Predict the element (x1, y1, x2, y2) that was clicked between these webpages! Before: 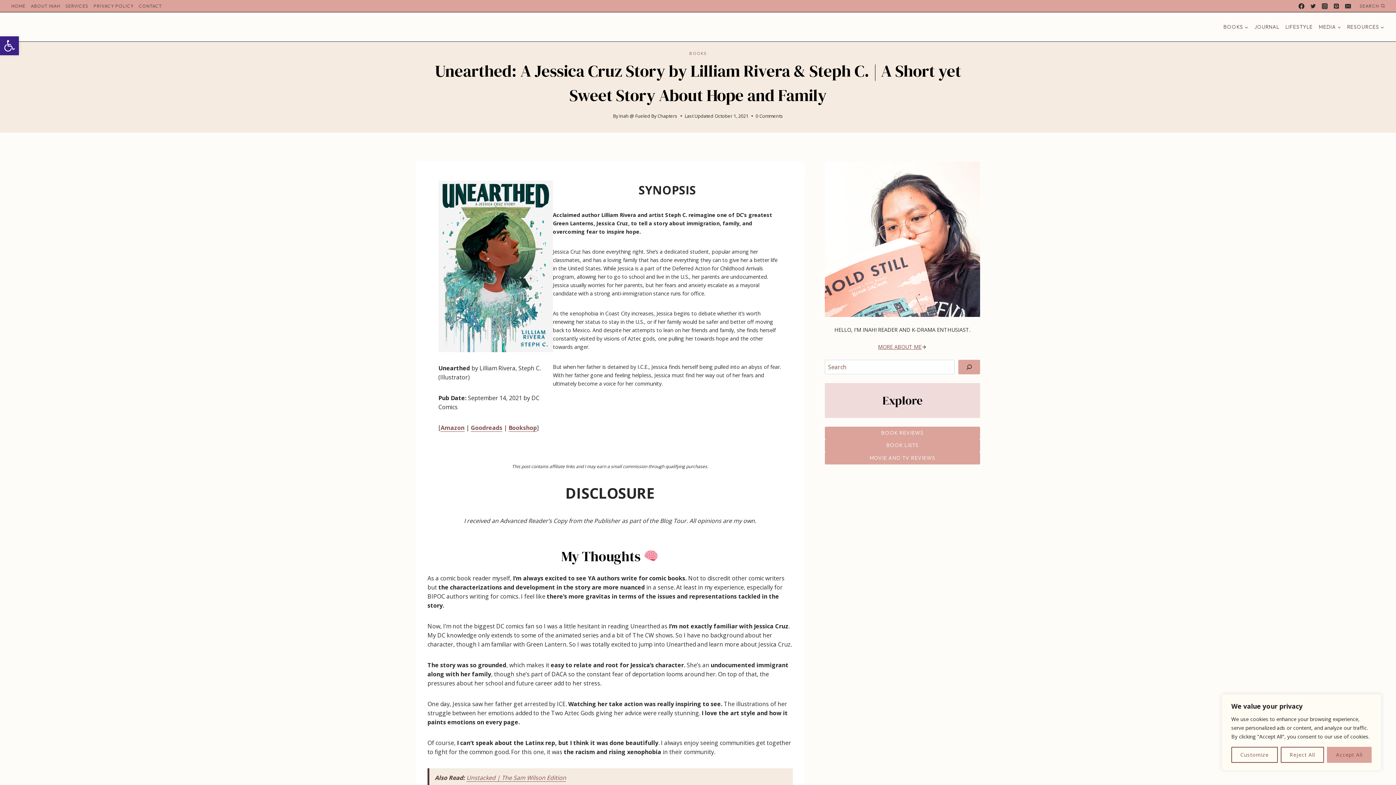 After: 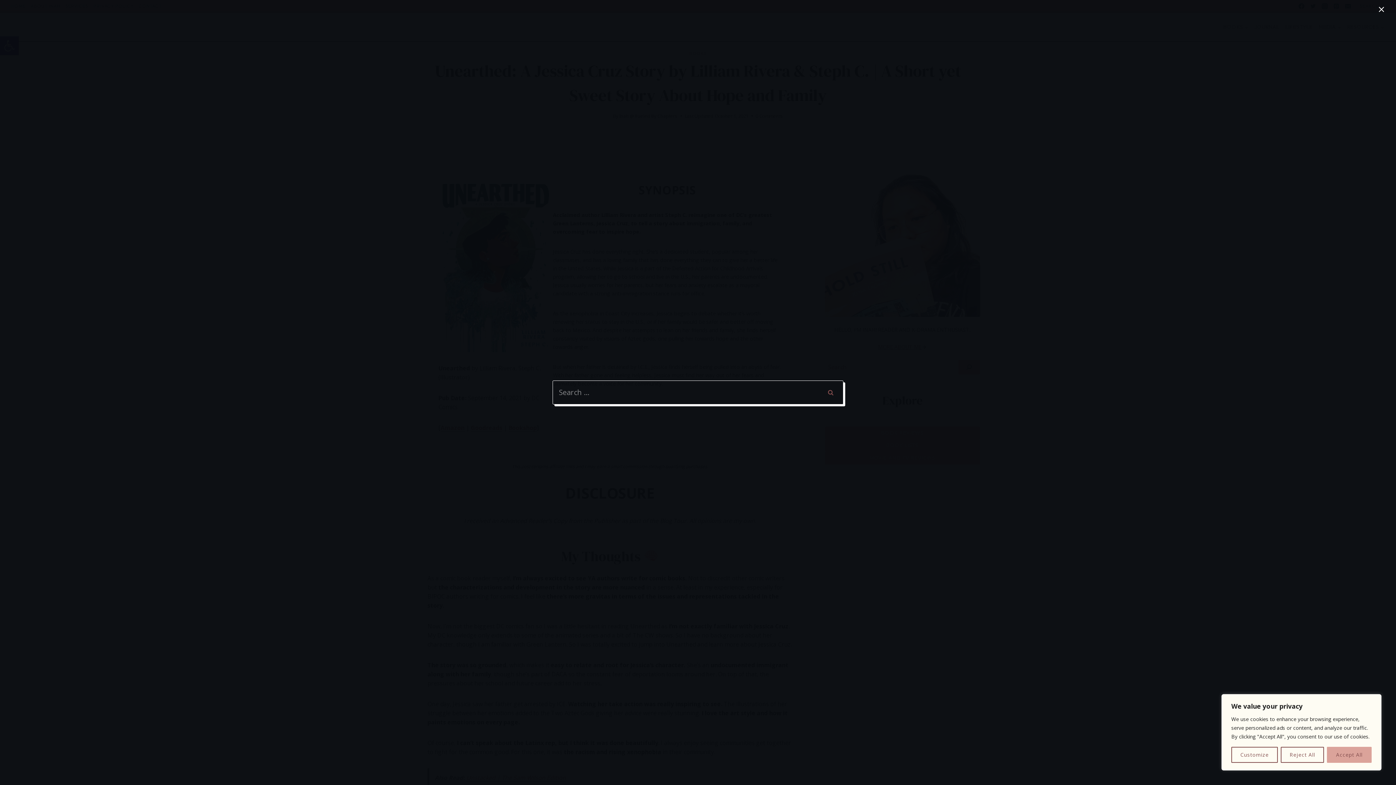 Action: label: View Search Form bbox: (1357, 0, 1387, 11)